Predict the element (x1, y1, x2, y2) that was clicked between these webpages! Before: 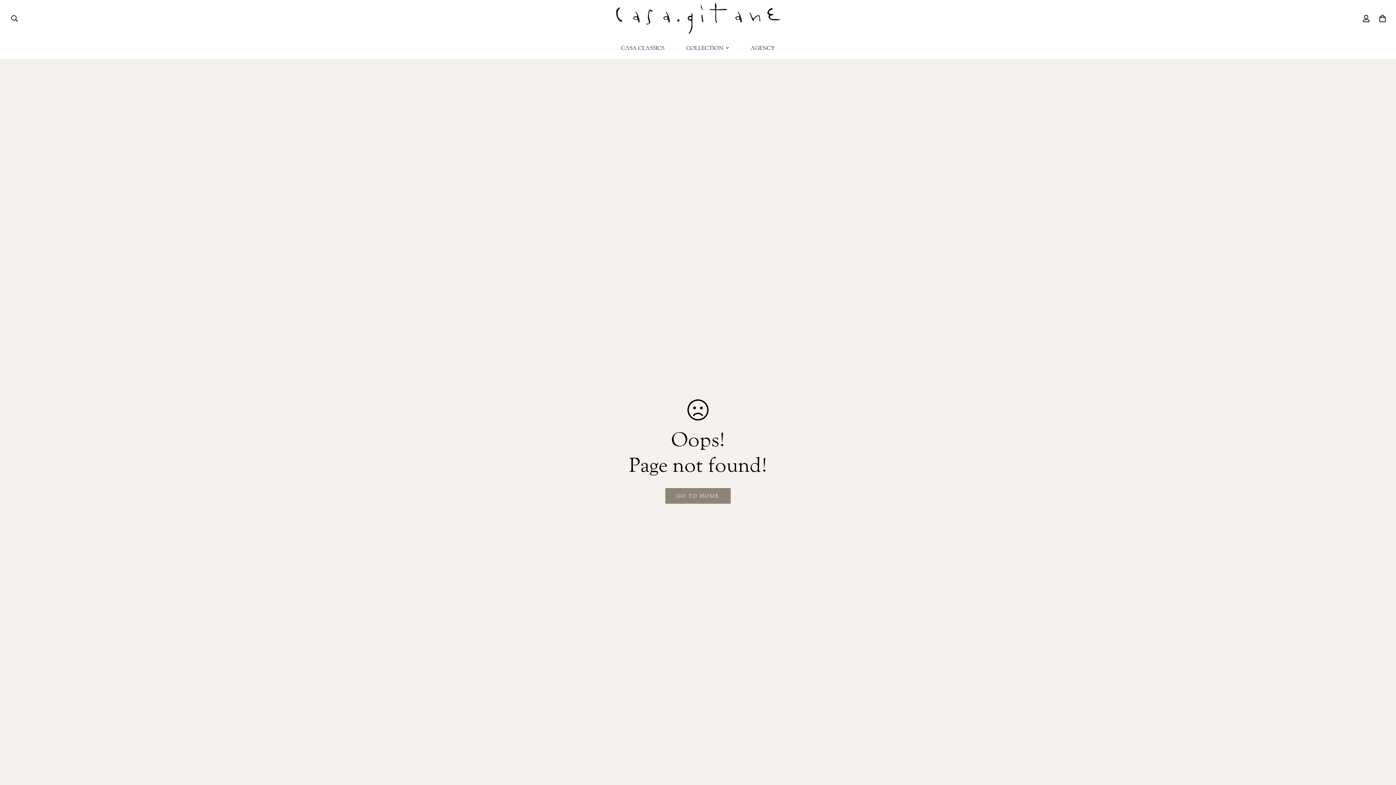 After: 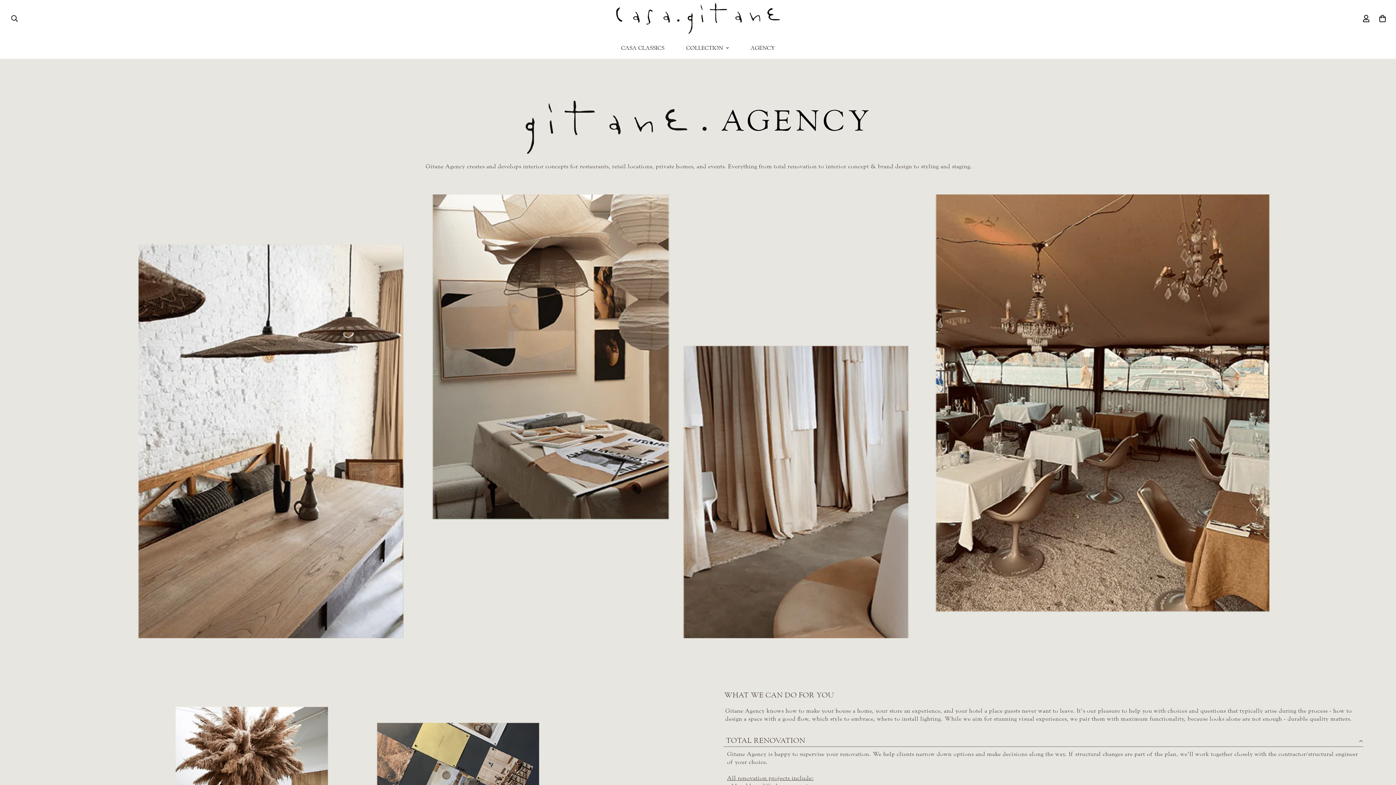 Action: label: AGENCY bbox: (739, 37, 786, 59)